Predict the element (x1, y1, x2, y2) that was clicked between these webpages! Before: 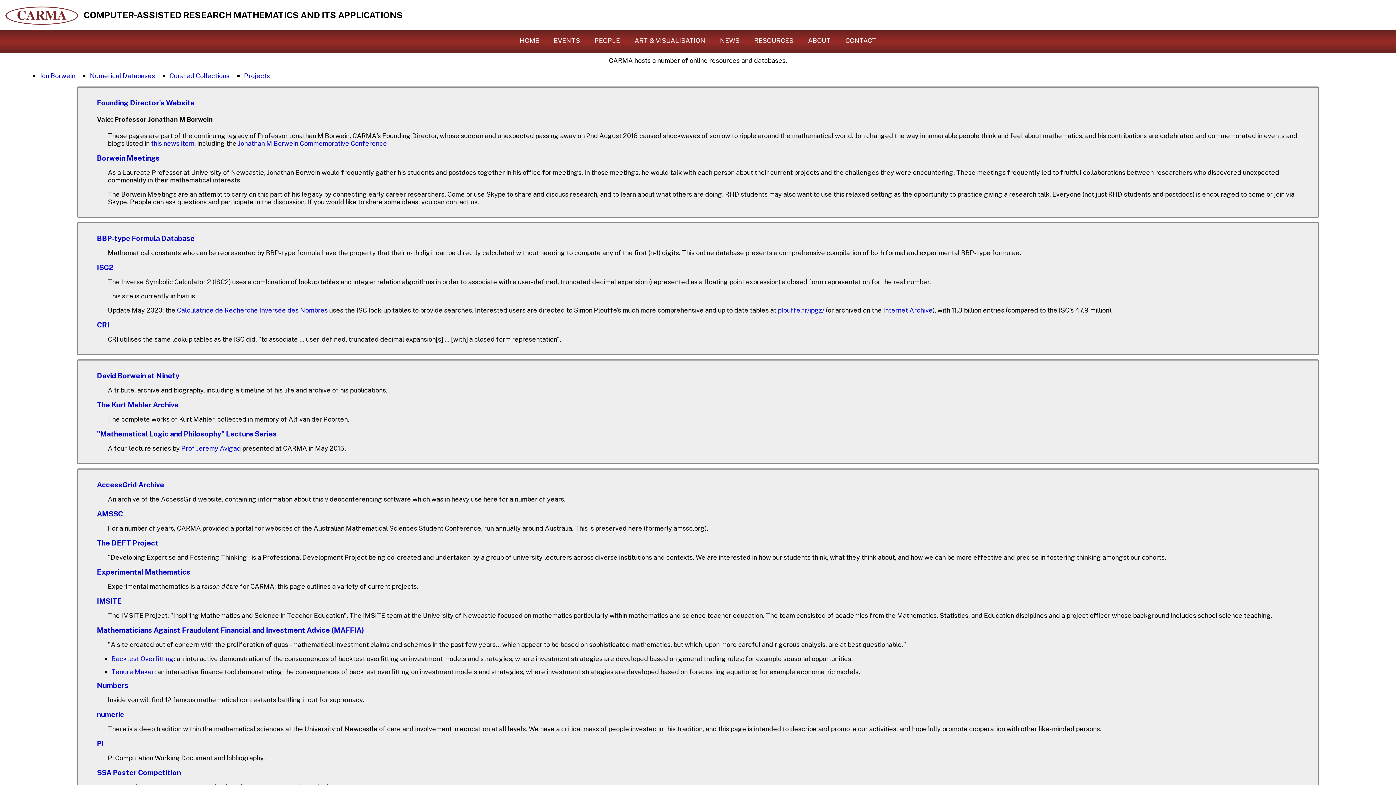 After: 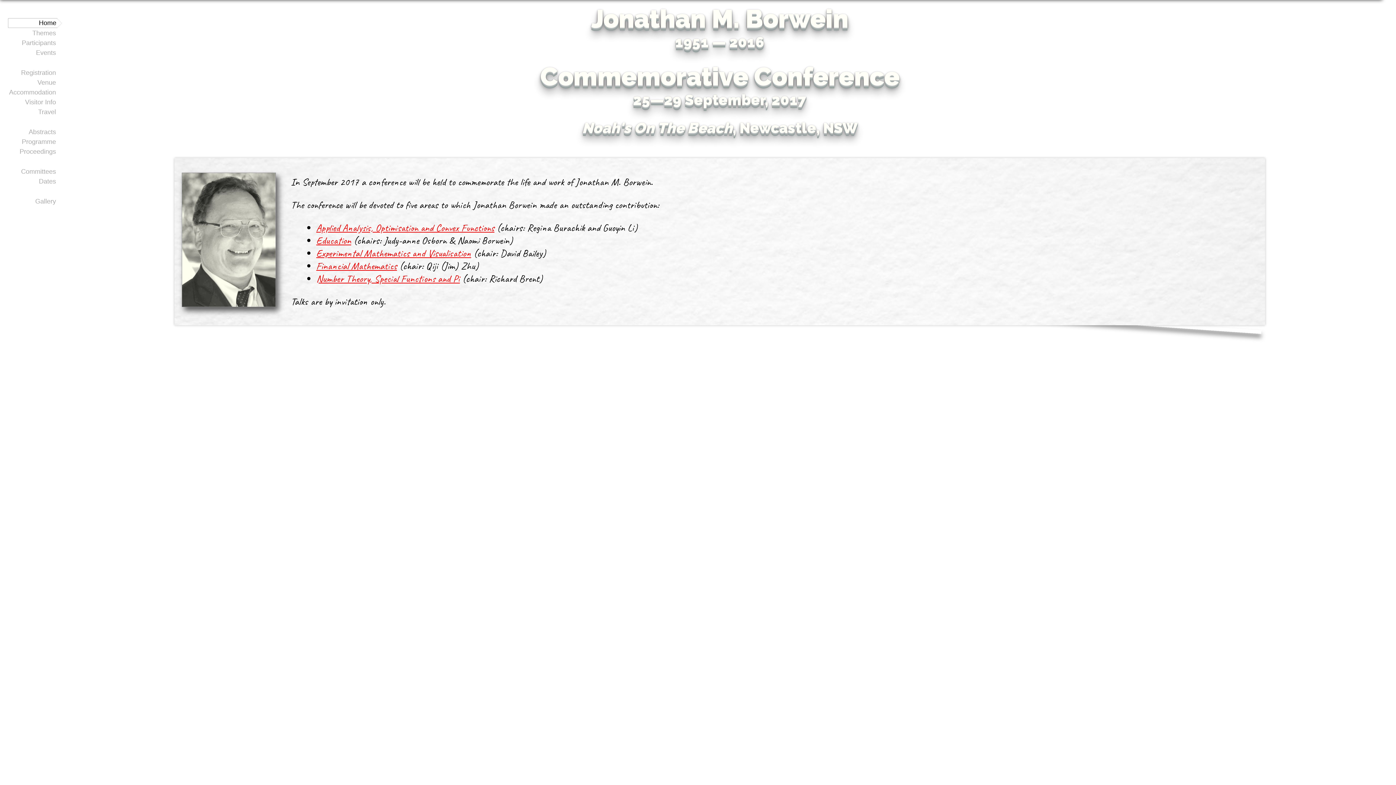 Action: bbox: (238, 139, 387, 147) label: Jonathan M Borwein Commemorative Conference